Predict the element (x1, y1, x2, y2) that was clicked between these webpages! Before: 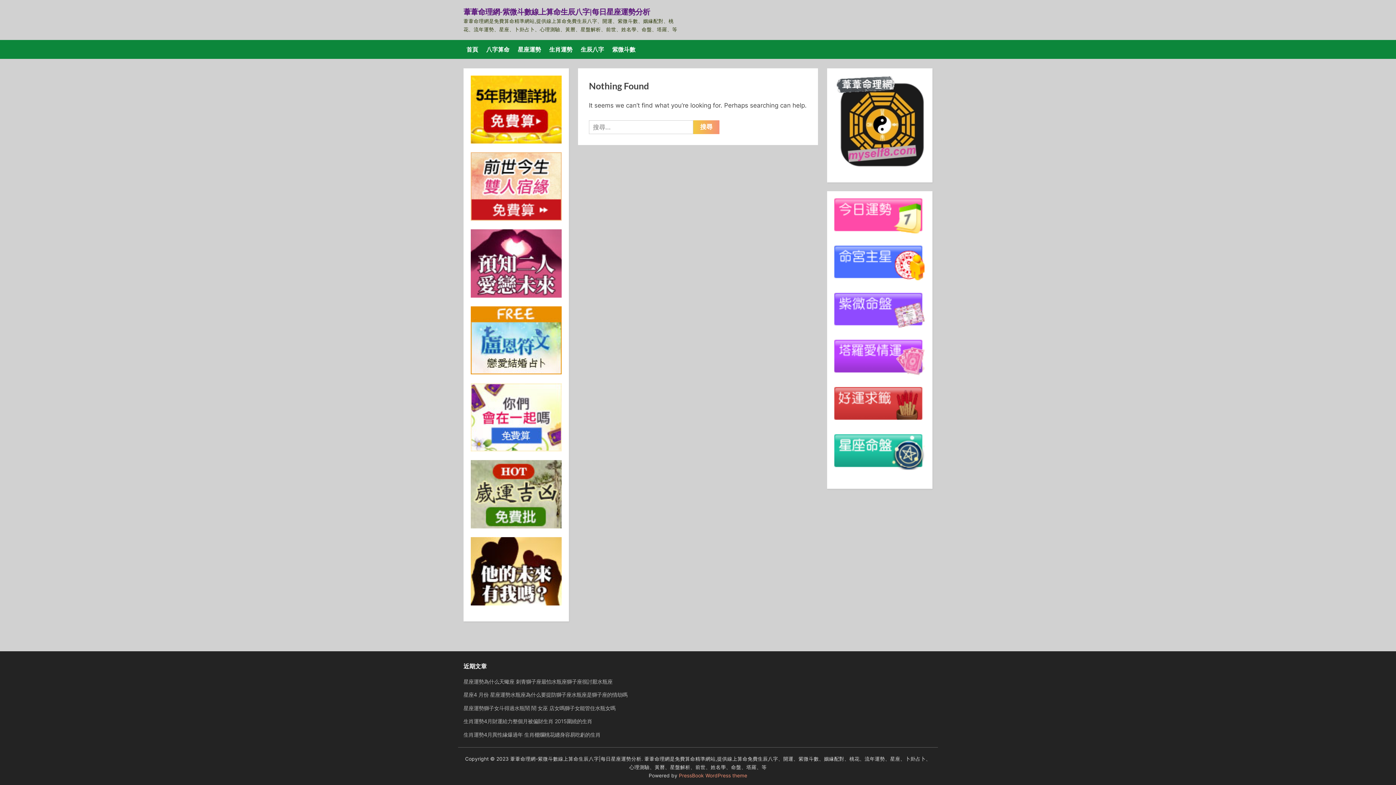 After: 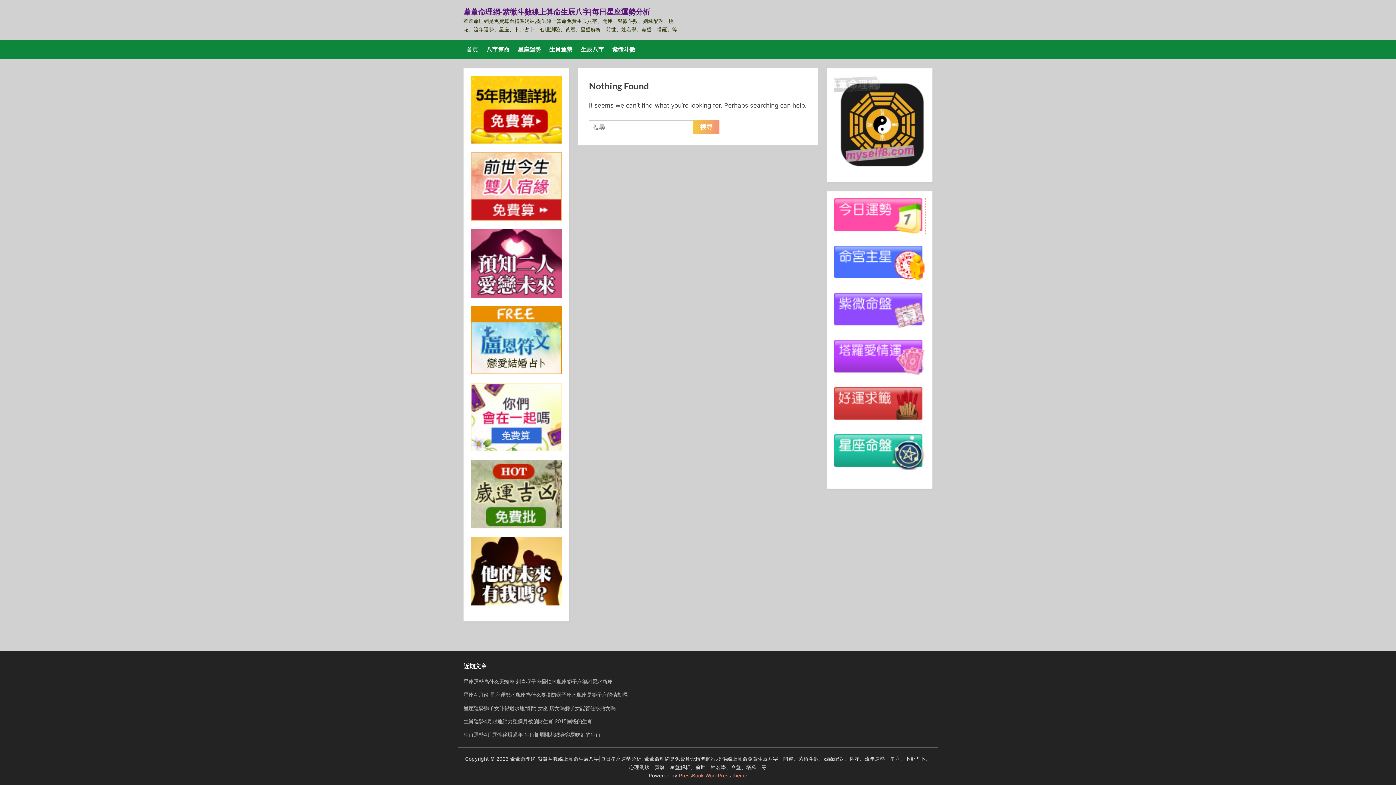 Action: bbox: (834, 198, 925, 234)